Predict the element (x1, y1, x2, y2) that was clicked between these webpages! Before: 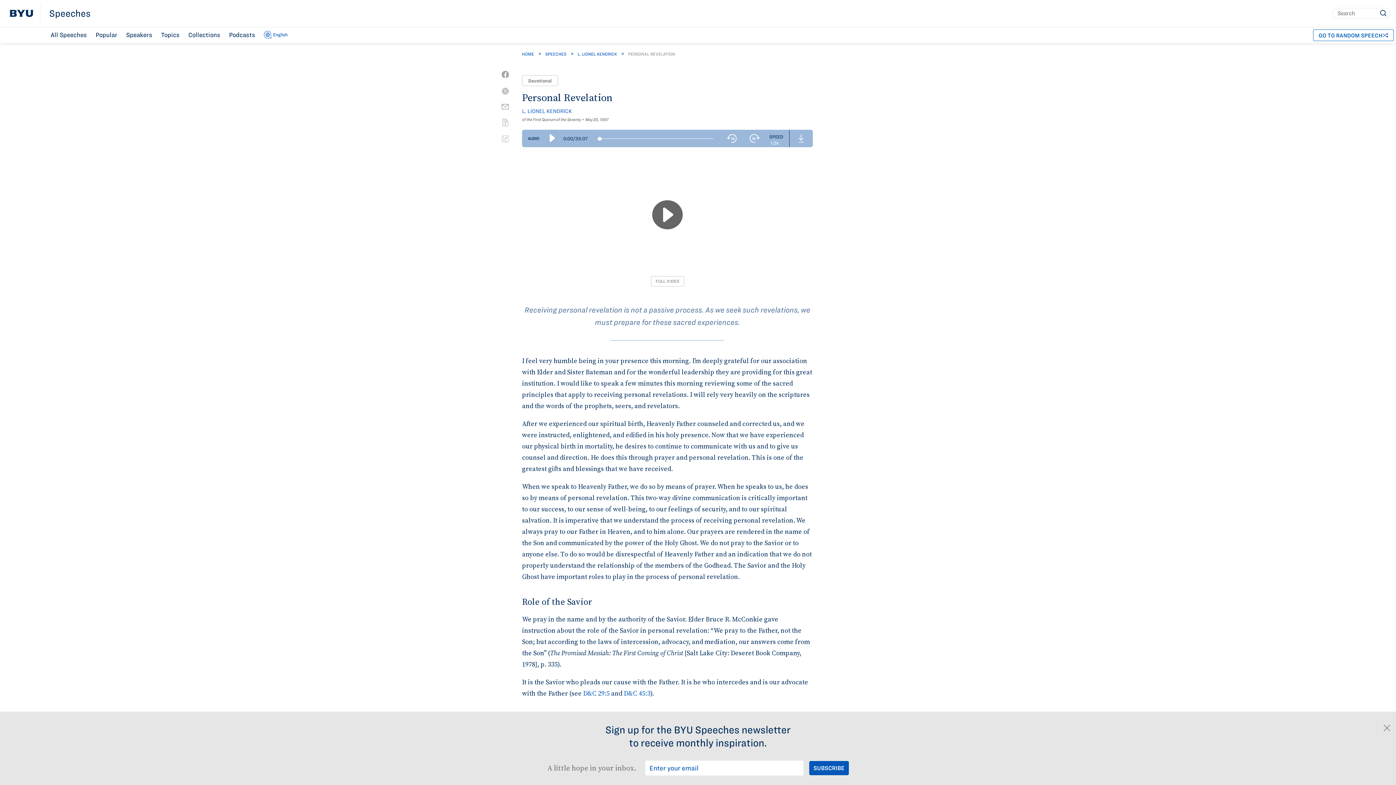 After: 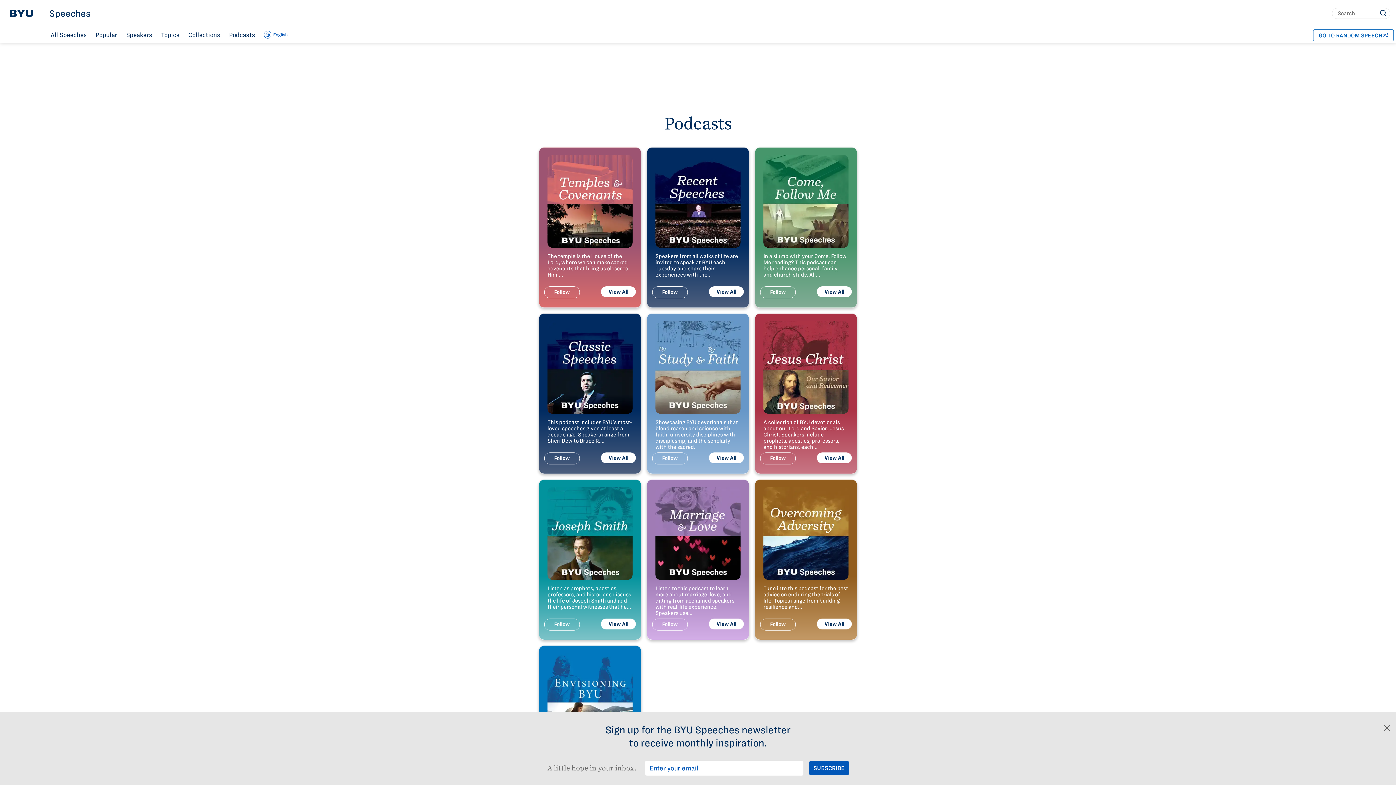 Action: label: Podcasts bbox: (224, 27, 259, 42)